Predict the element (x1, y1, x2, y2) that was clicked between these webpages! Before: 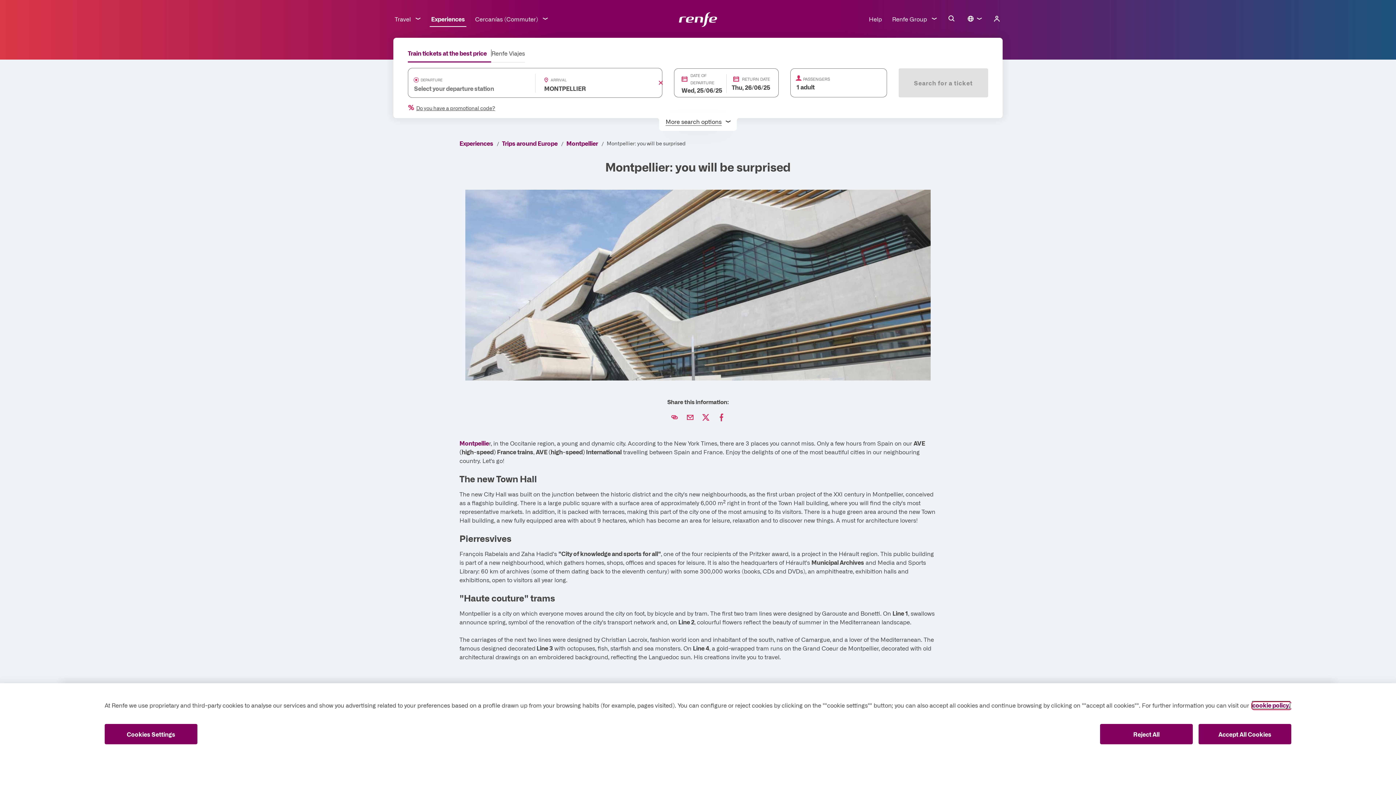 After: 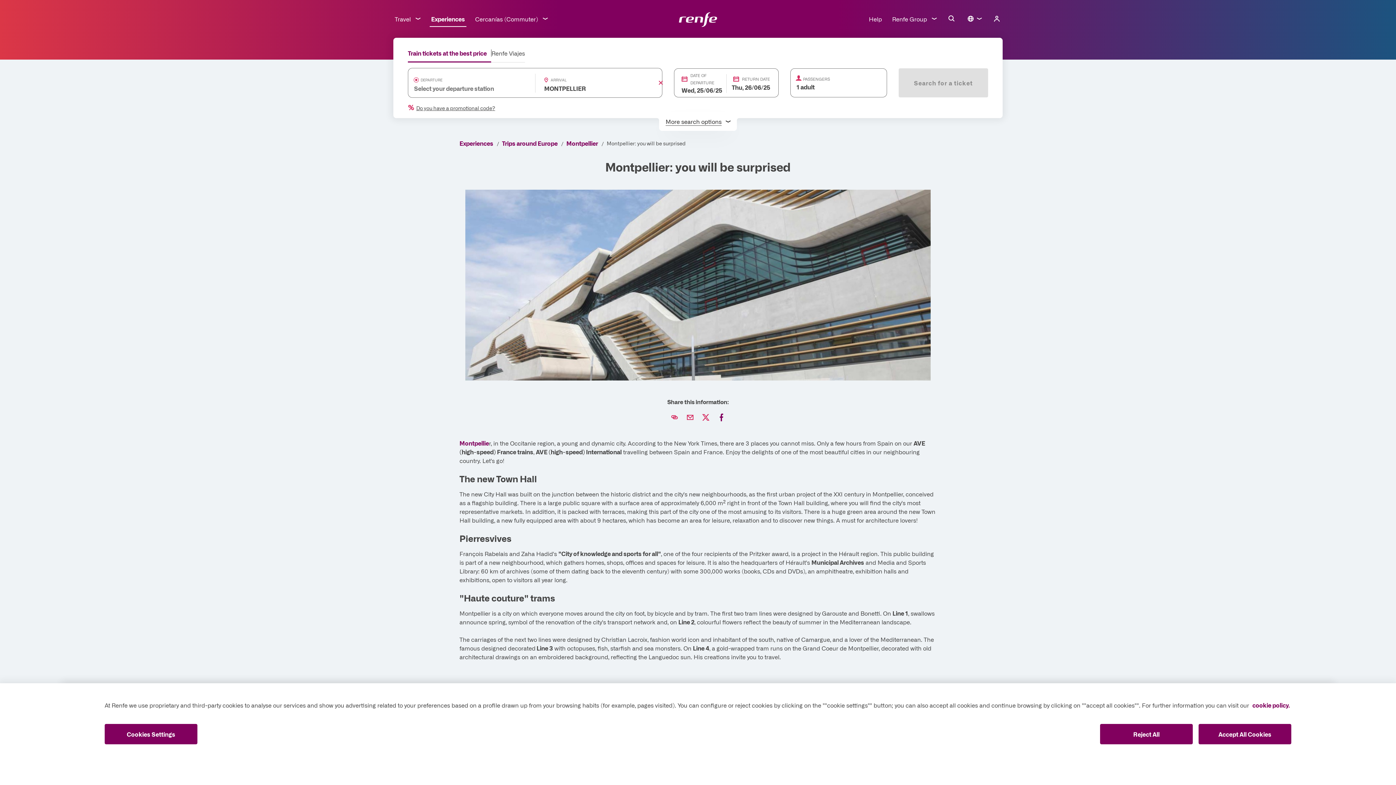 Action: bbox: (717, 413, 726, 422) label: Share on Facebook